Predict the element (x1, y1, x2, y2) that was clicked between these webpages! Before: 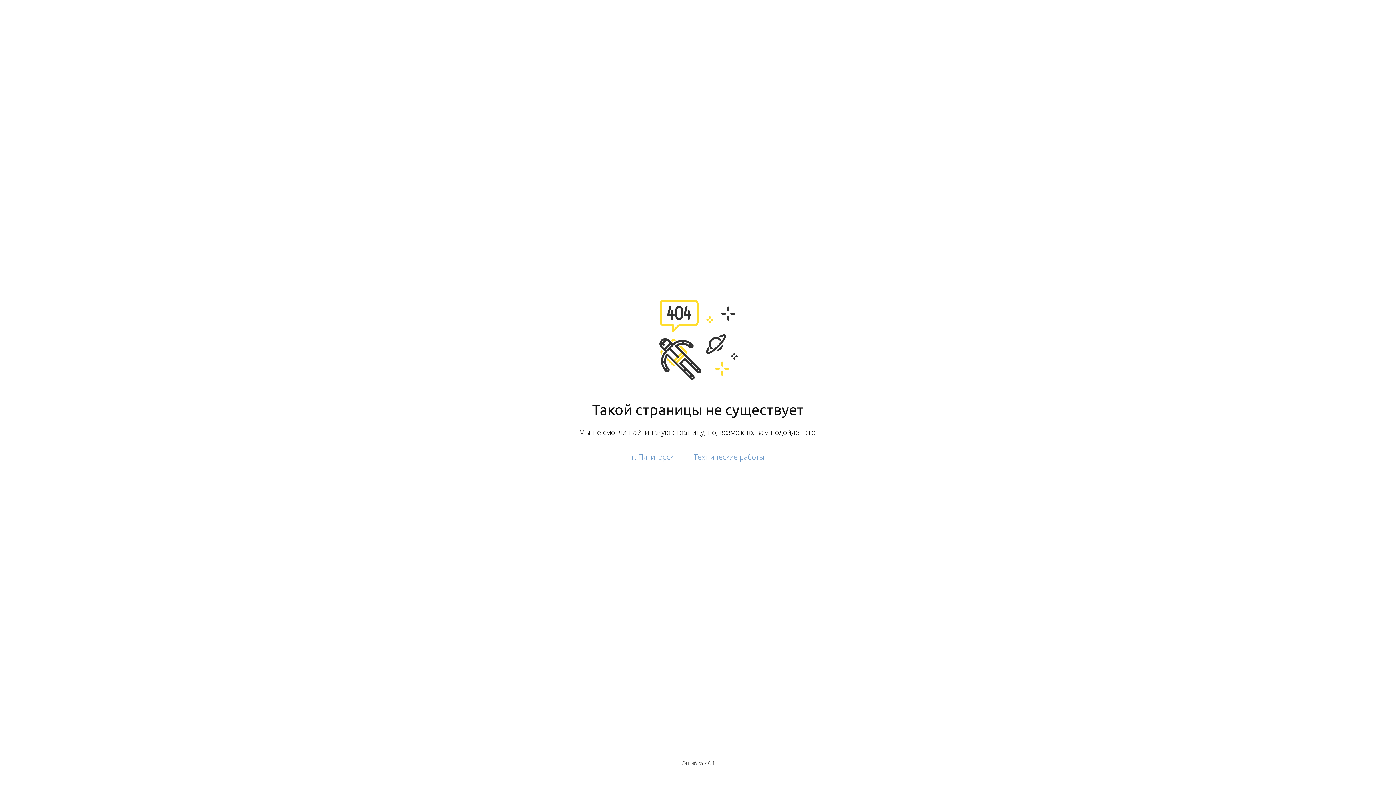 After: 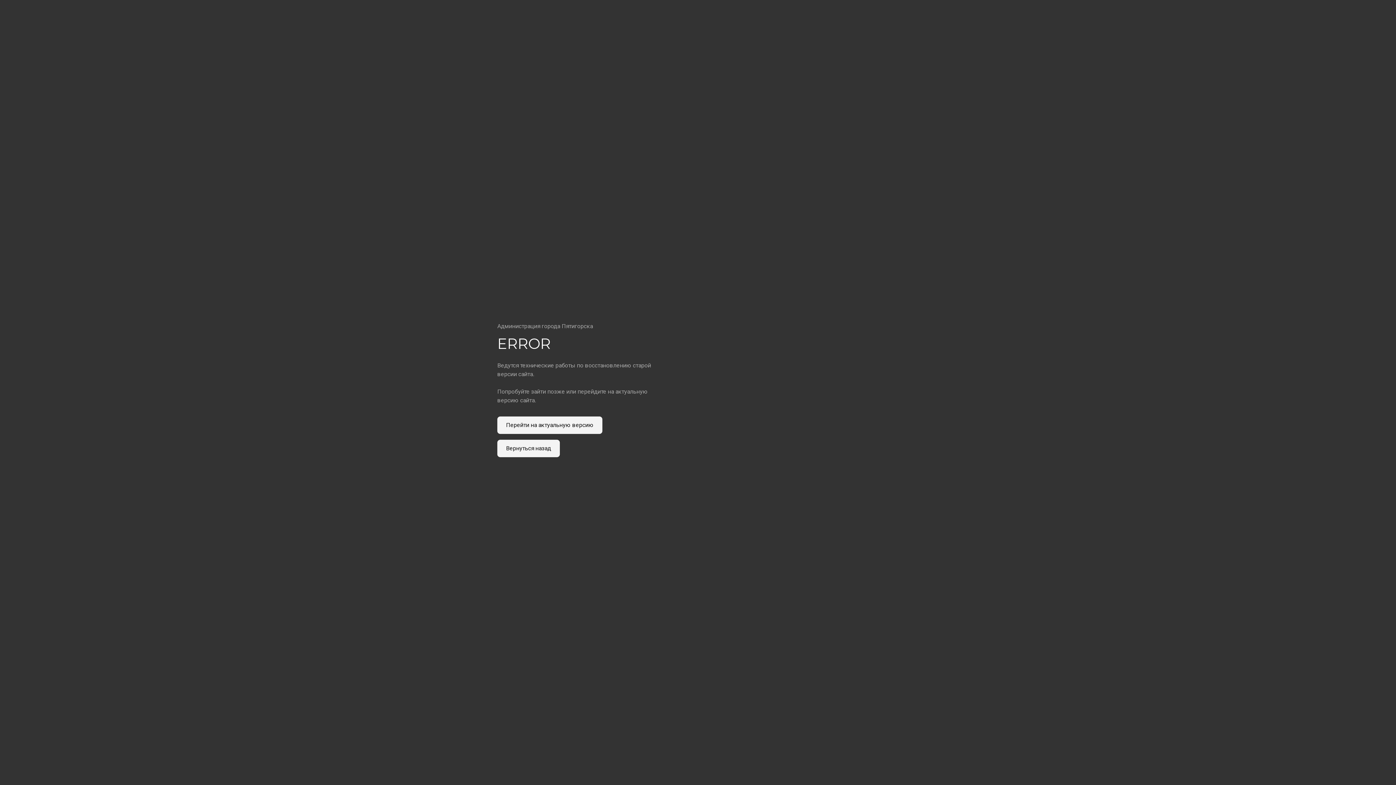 Action: bbox: (693, 452, 764, 462) label: Технические работы